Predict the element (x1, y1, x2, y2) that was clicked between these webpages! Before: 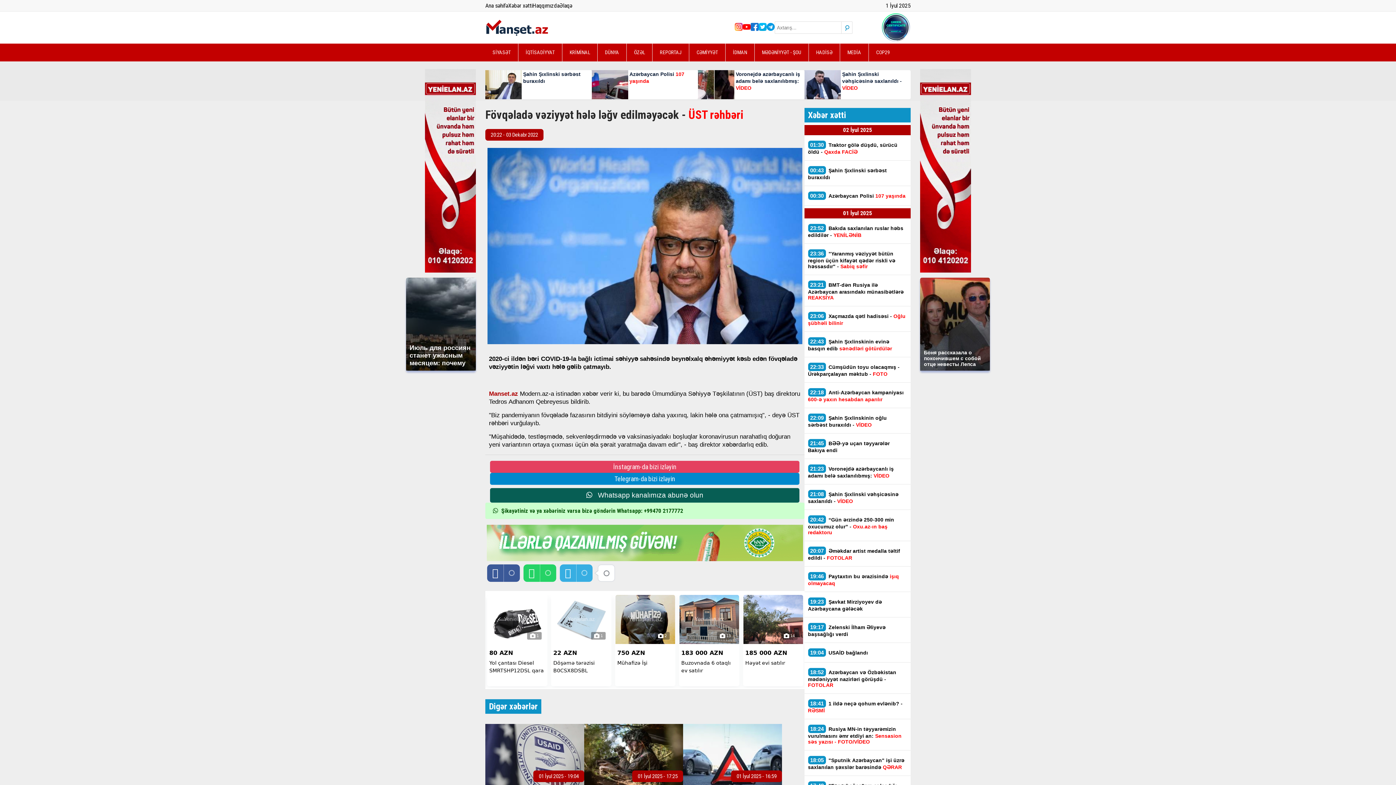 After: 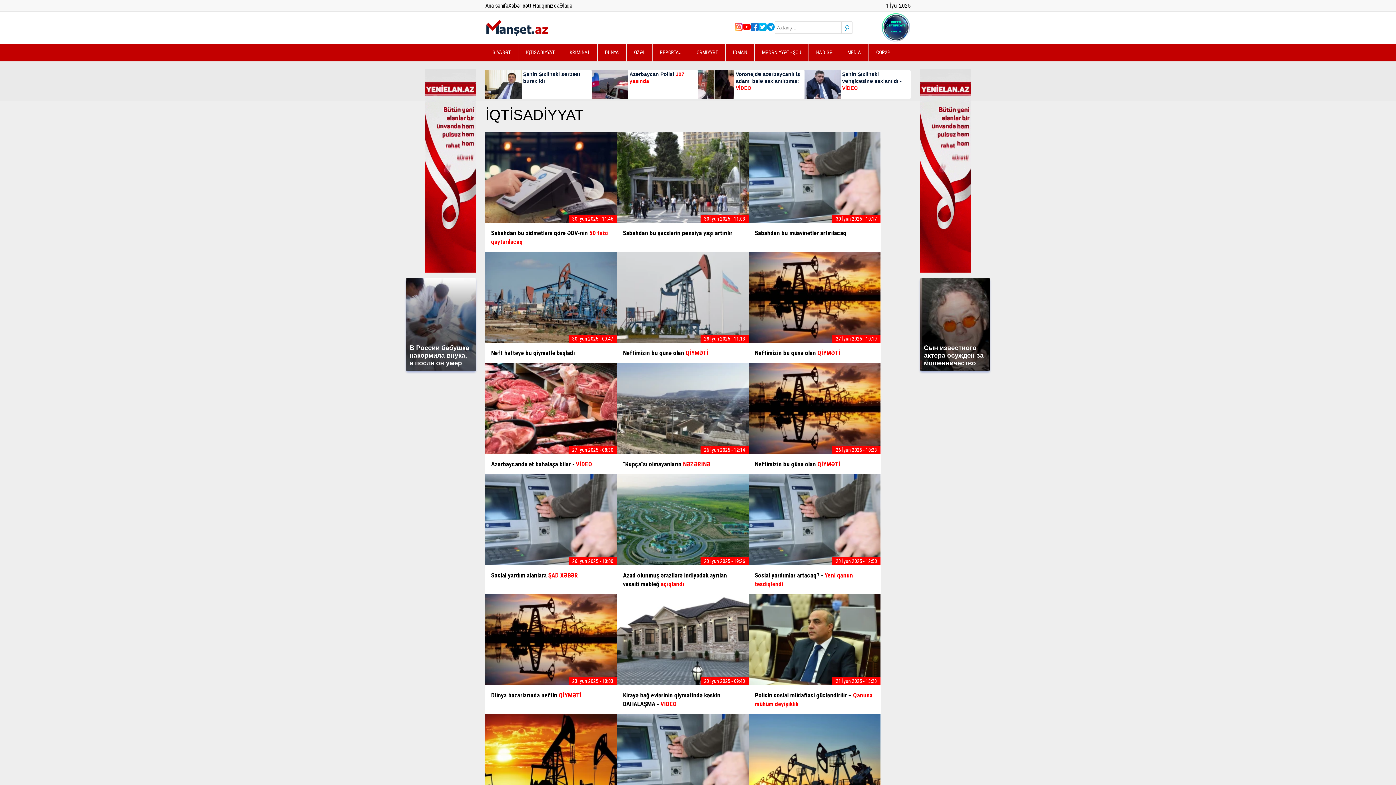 Action: label: İQTİSADİYYAT bbox: (518, 43, 562, 61)